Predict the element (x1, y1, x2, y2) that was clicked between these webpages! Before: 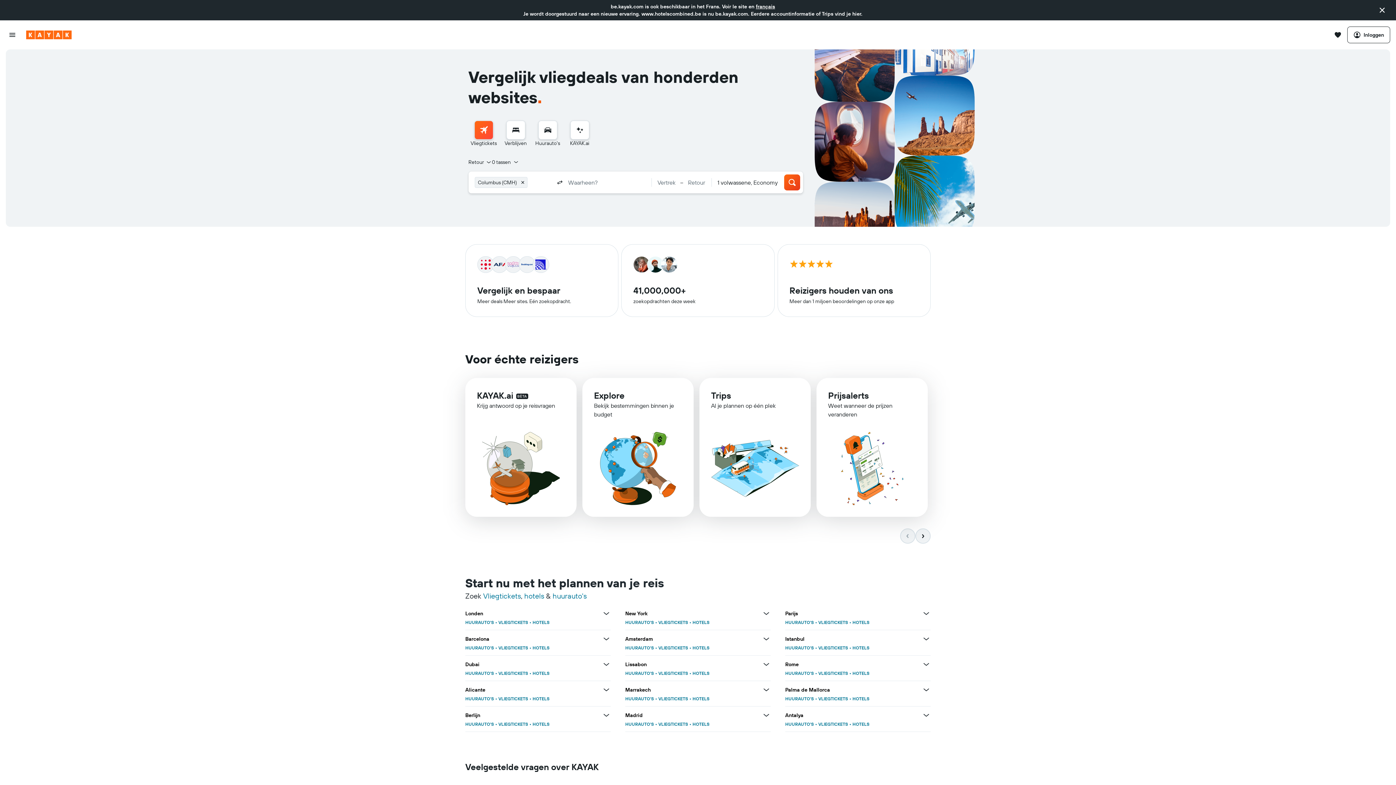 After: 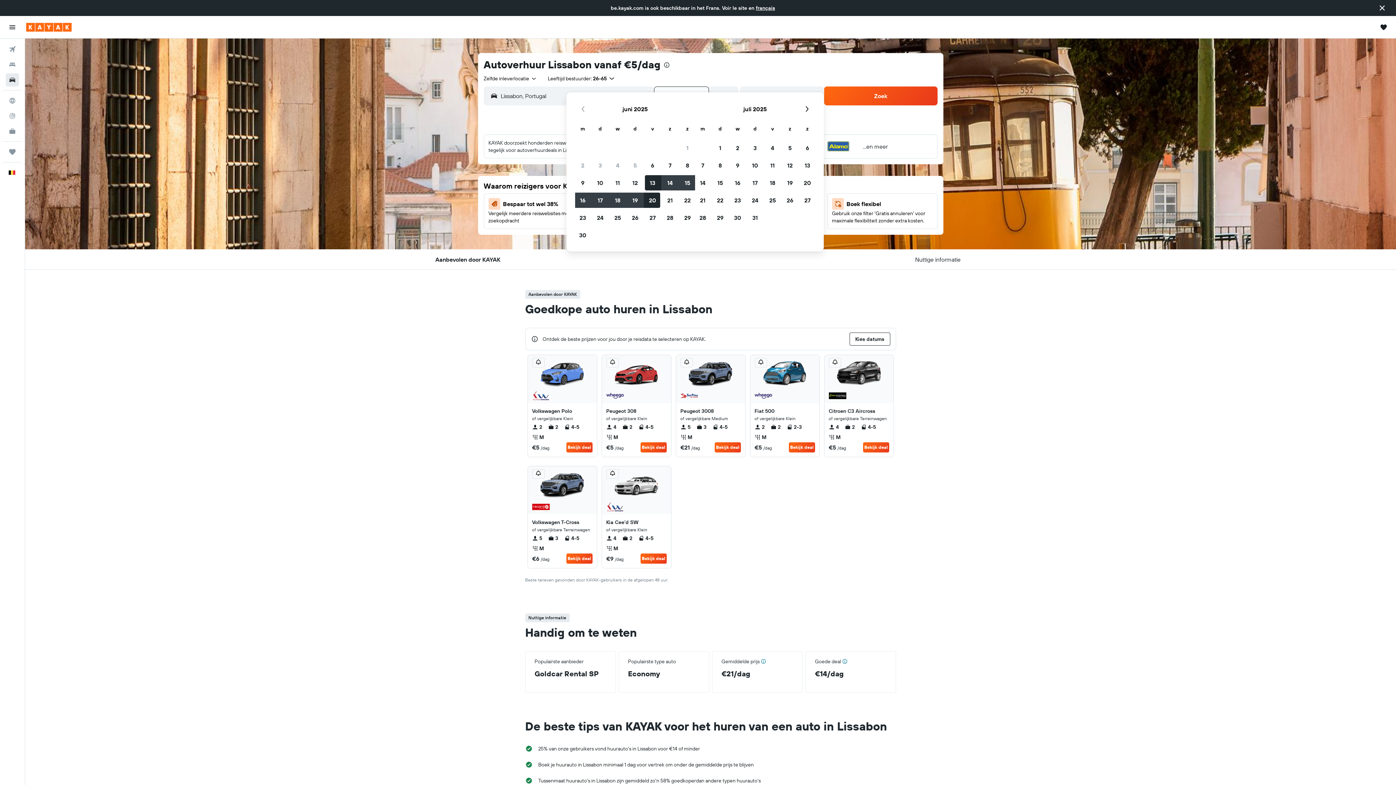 Action: label: HUURAUTO'S bbox: (625, 670, 654, 676)